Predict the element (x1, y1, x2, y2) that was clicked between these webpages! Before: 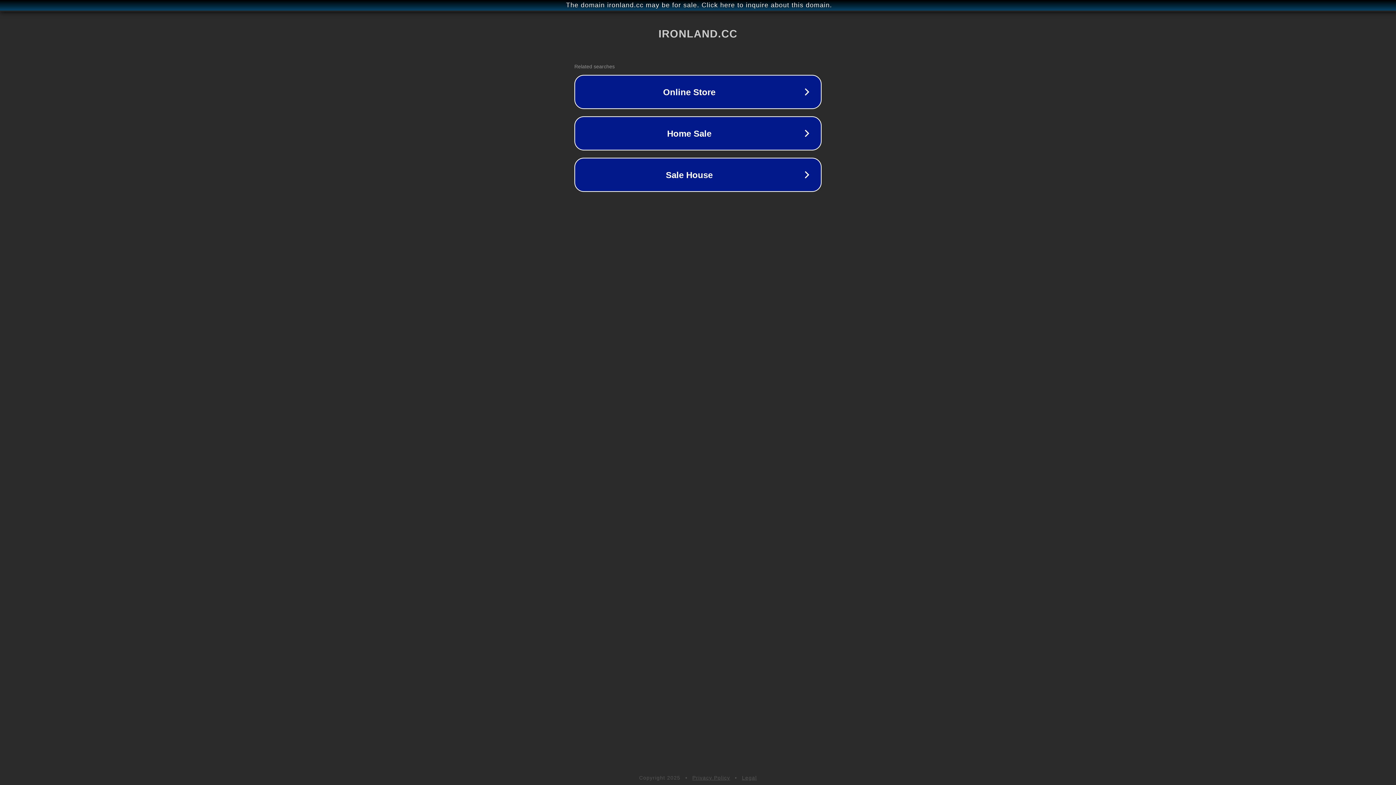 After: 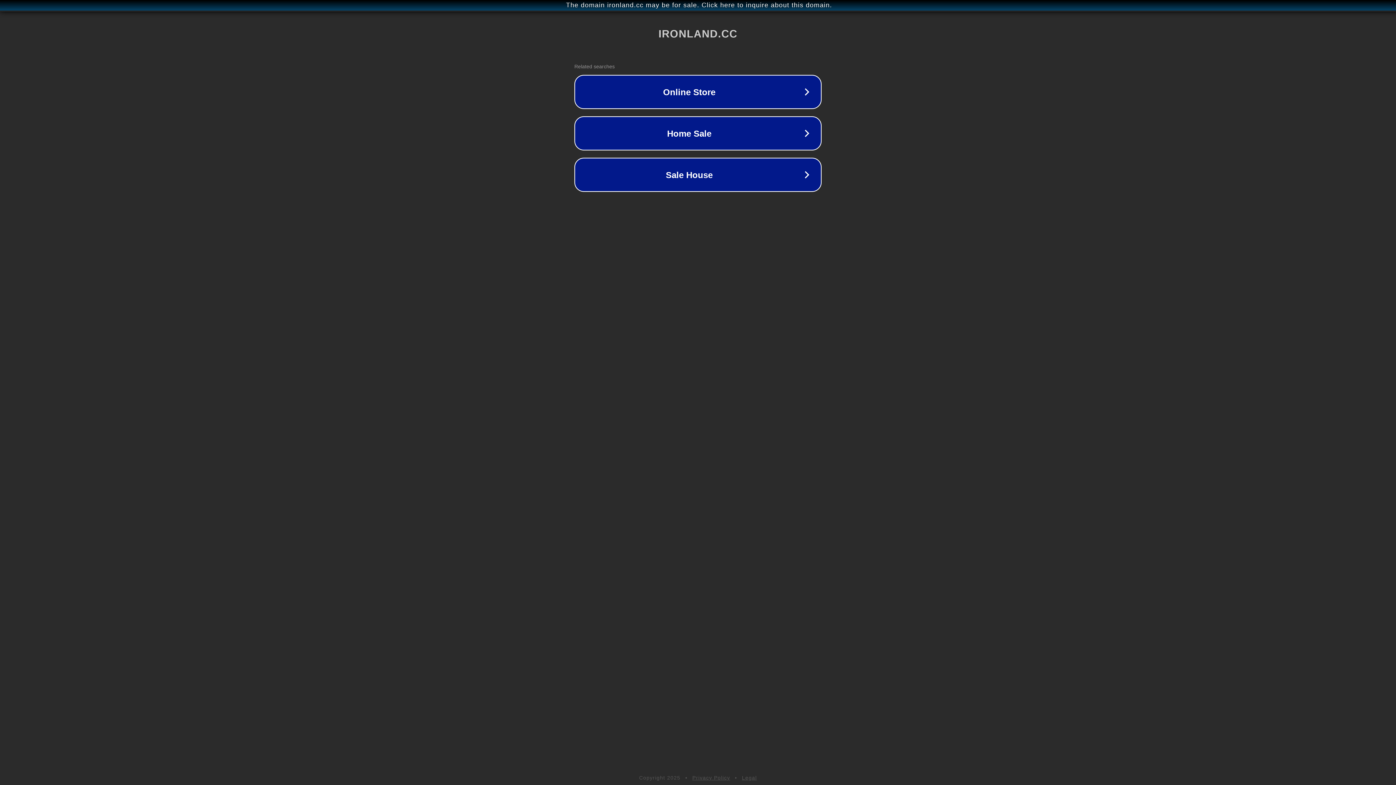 Action: label: Legal bbox: (742, 775, 757, 781)